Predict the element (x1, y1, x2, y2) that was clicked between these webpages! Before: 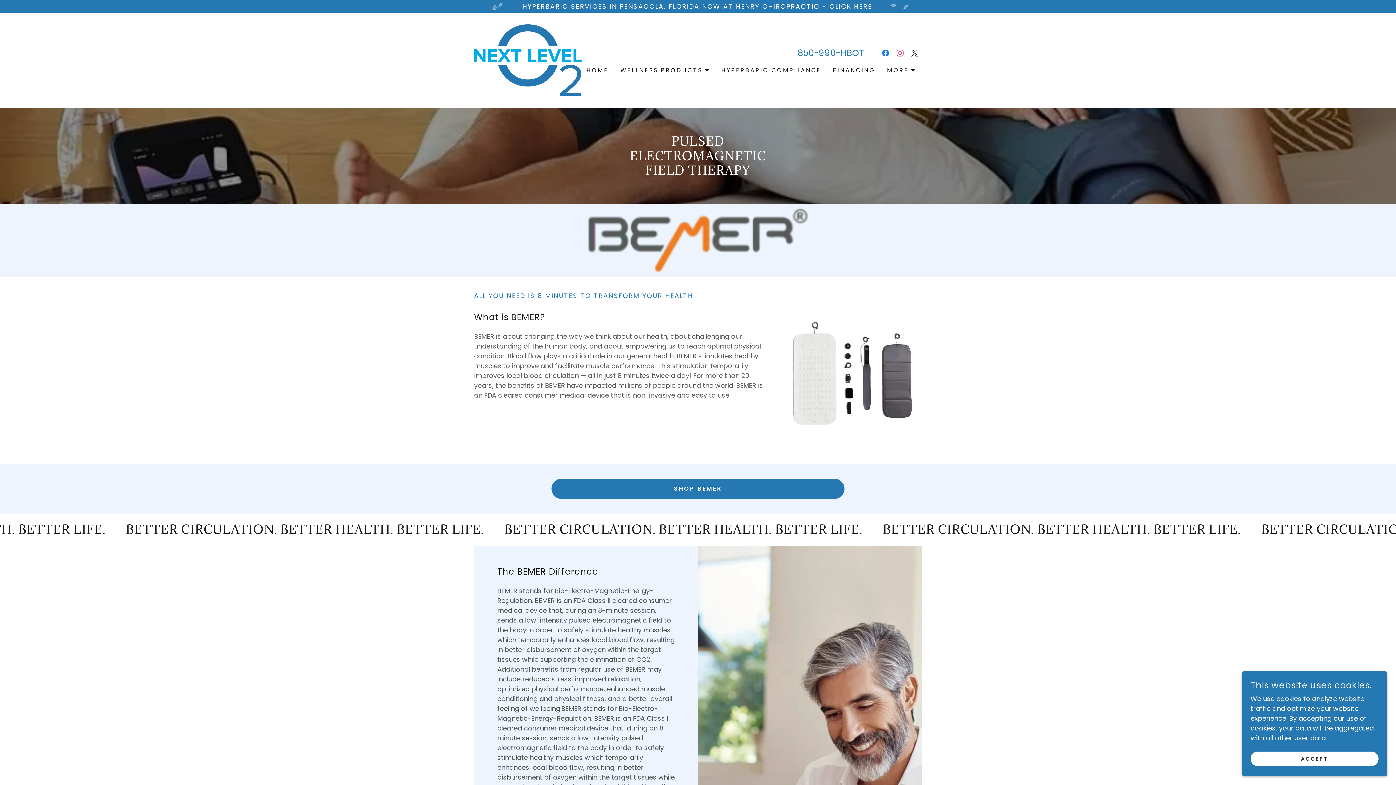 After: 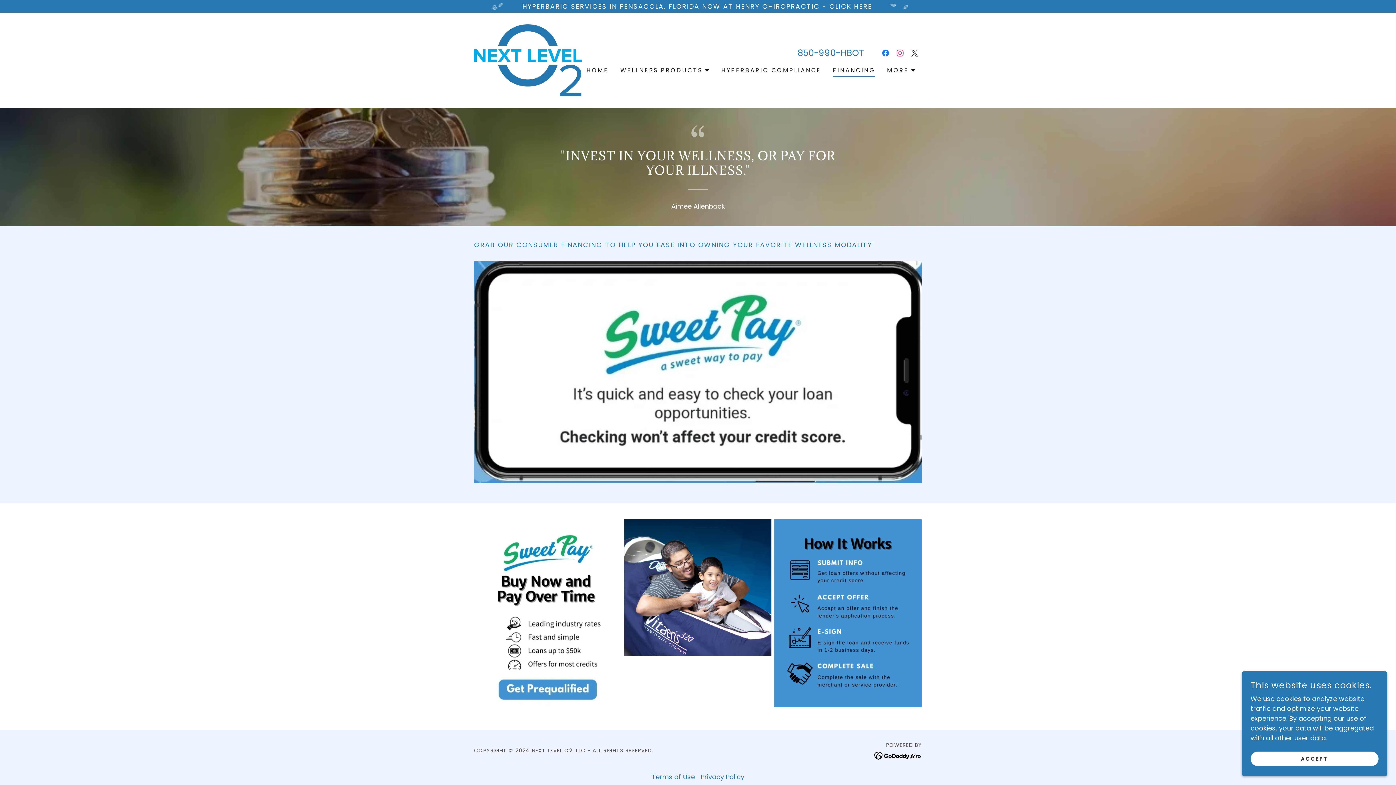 Action: label: FINANCING bbox: (831, 64, 877, 77)